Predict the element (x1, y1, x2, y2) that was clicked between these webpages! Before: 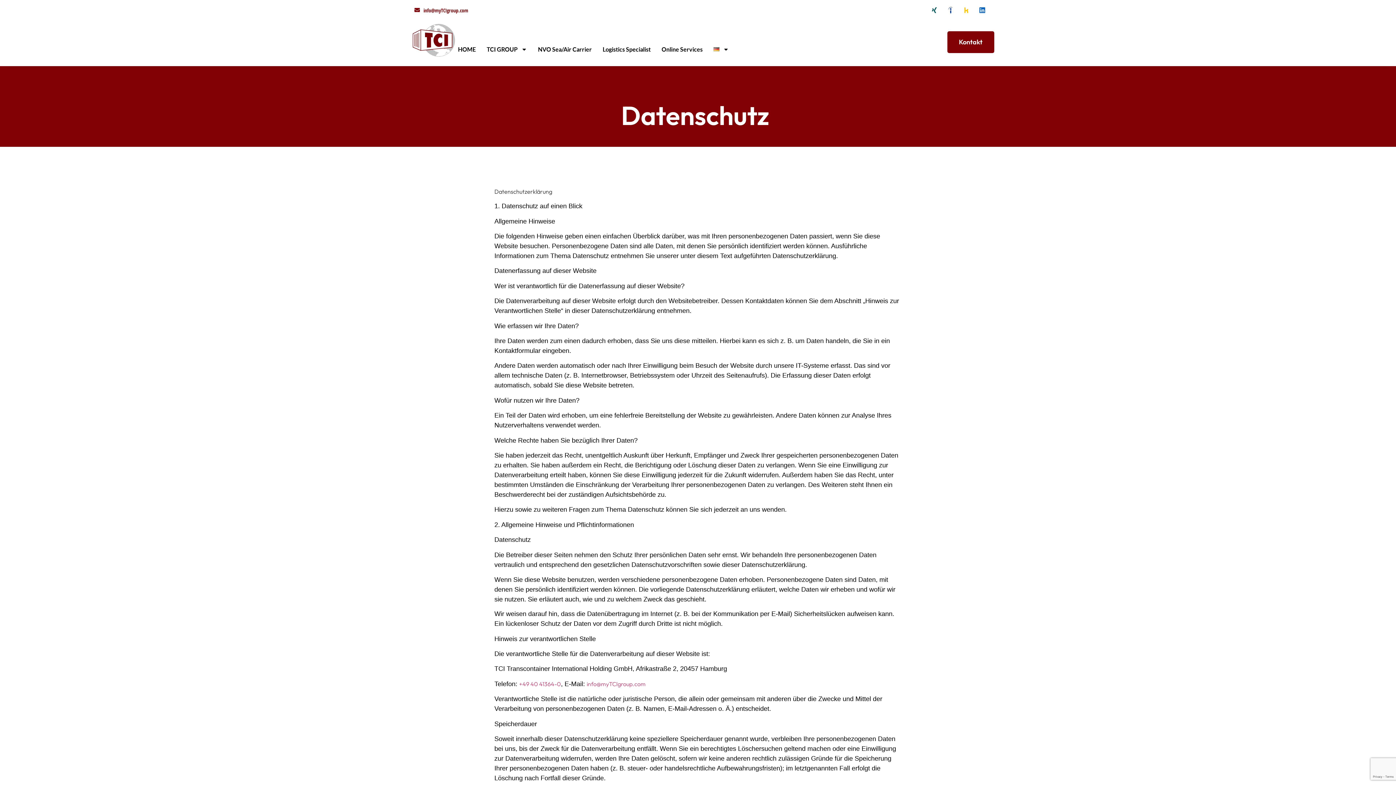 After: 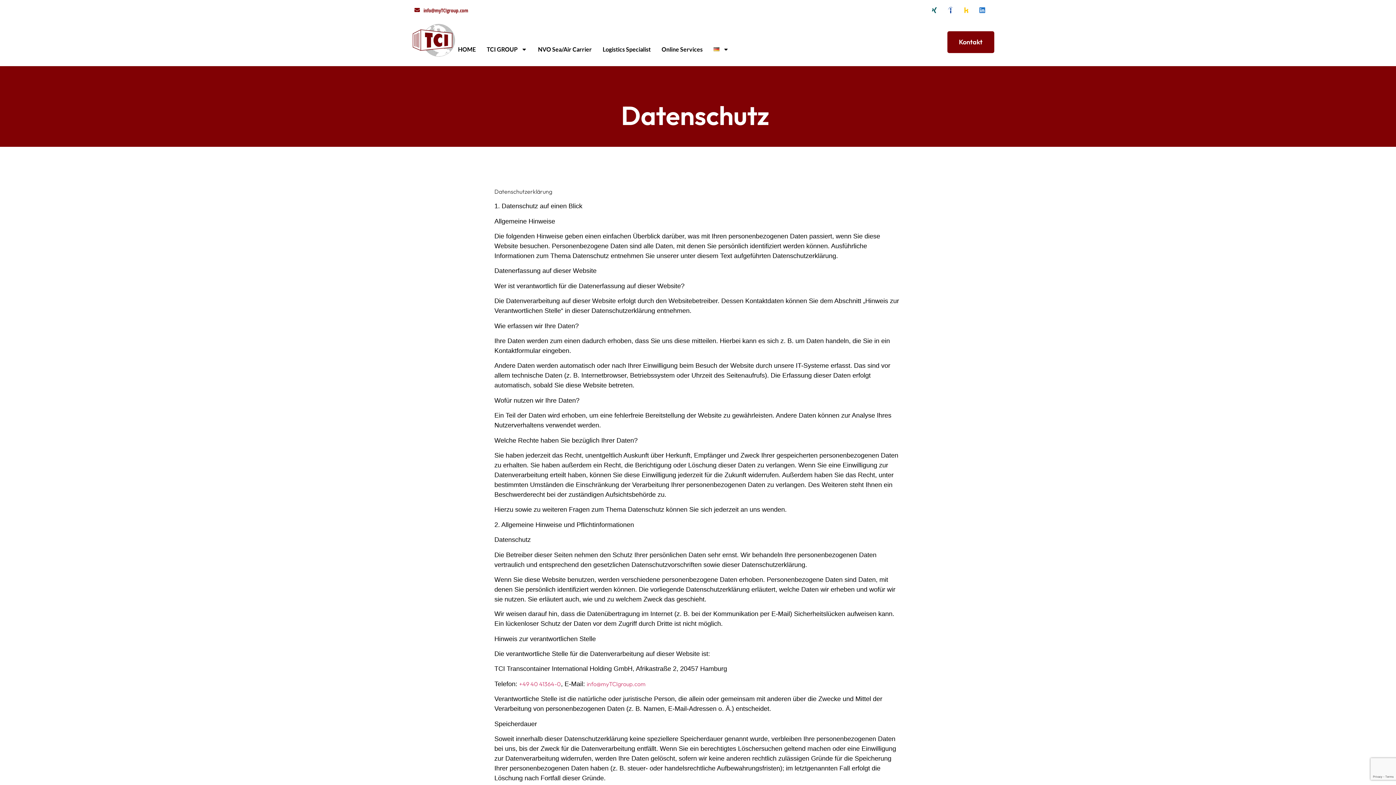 Action: label: Linkedin bbox: (976, 3, 989, 16)